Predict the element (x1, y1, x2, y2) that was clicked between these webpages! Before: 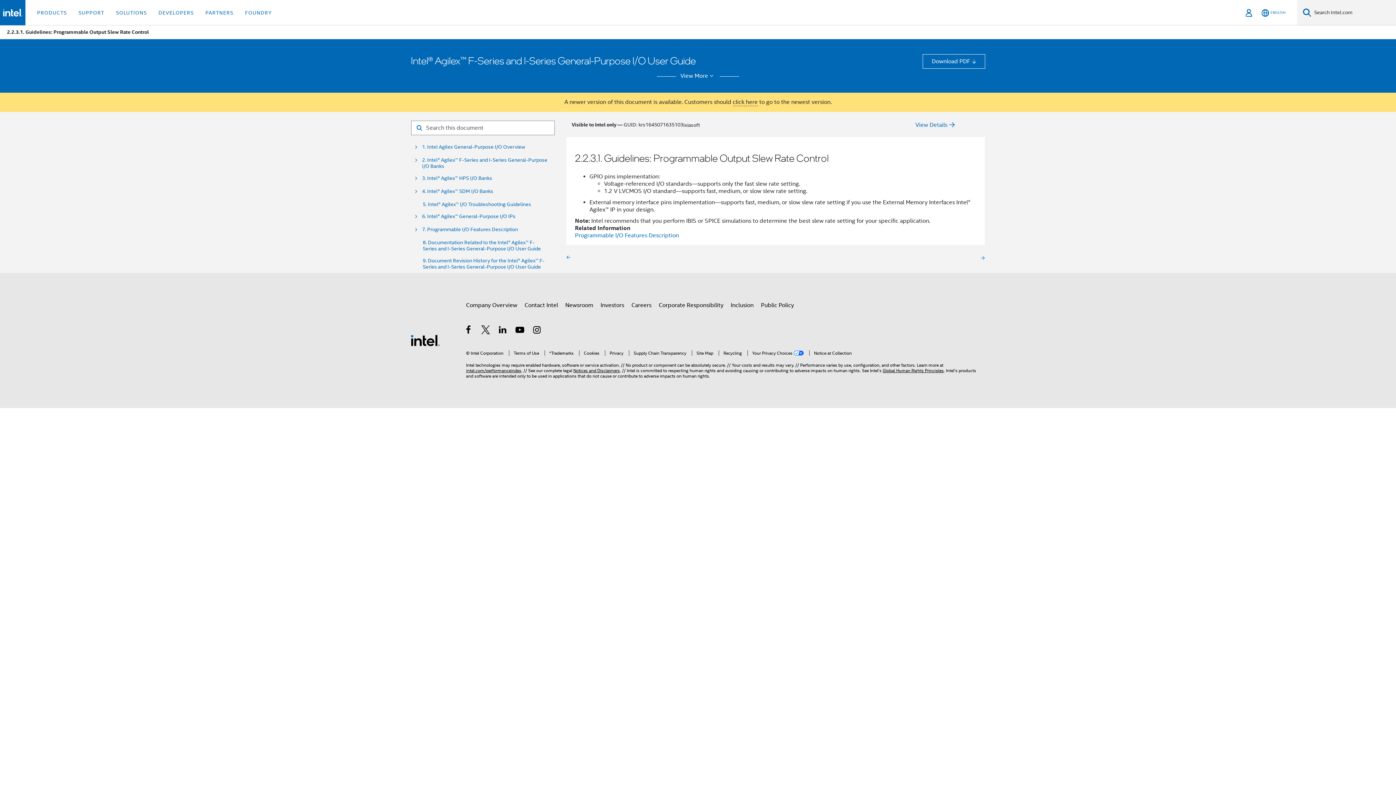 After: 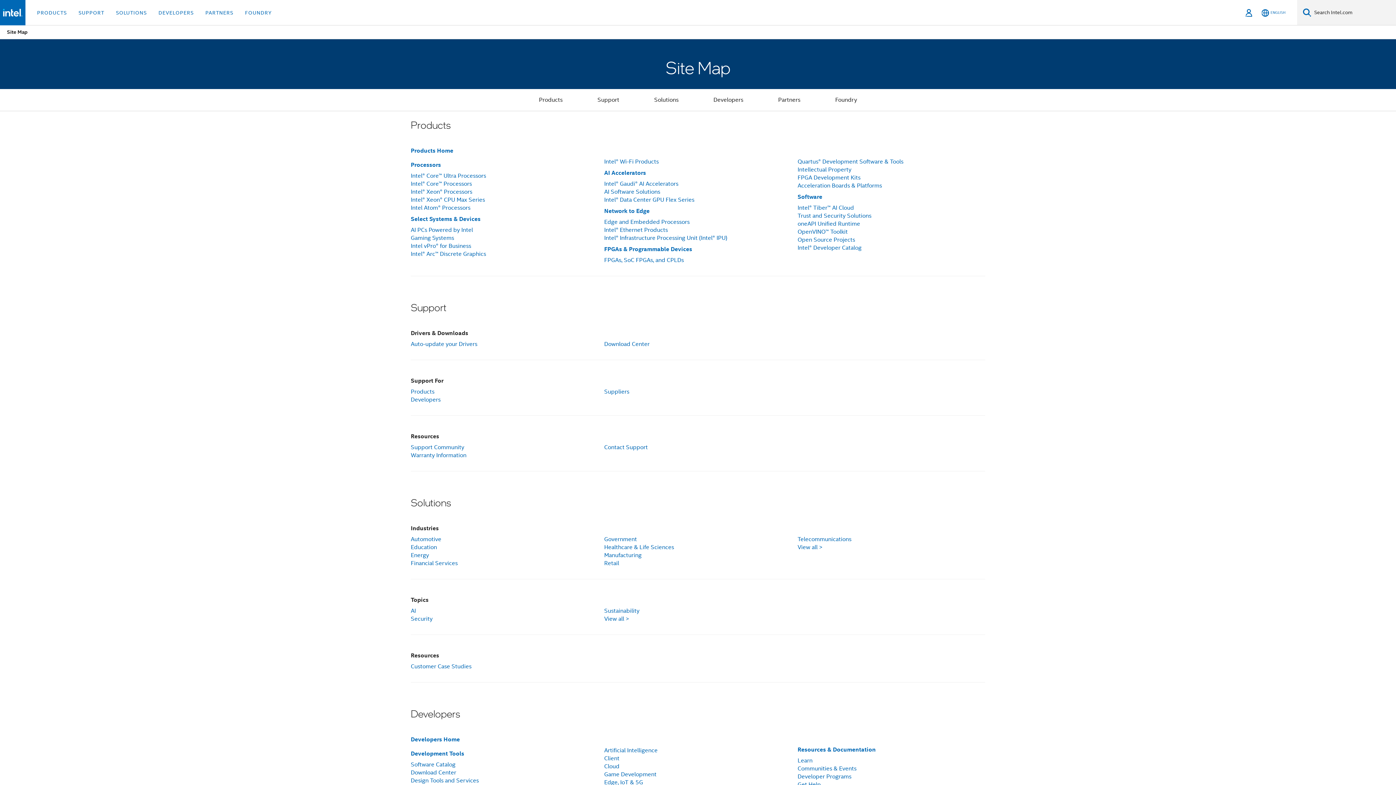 Action: bbox: (692, 350, 713, 356) label: Site Map